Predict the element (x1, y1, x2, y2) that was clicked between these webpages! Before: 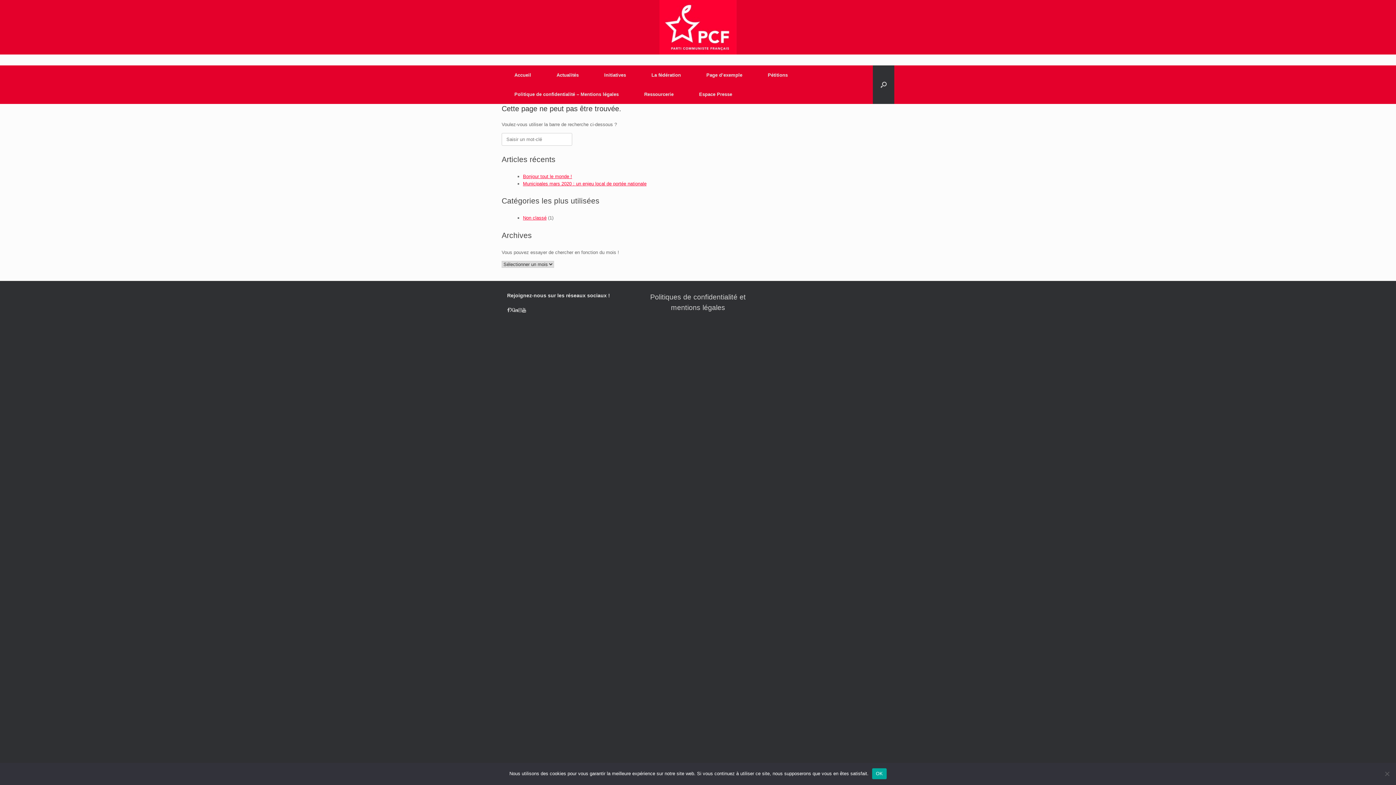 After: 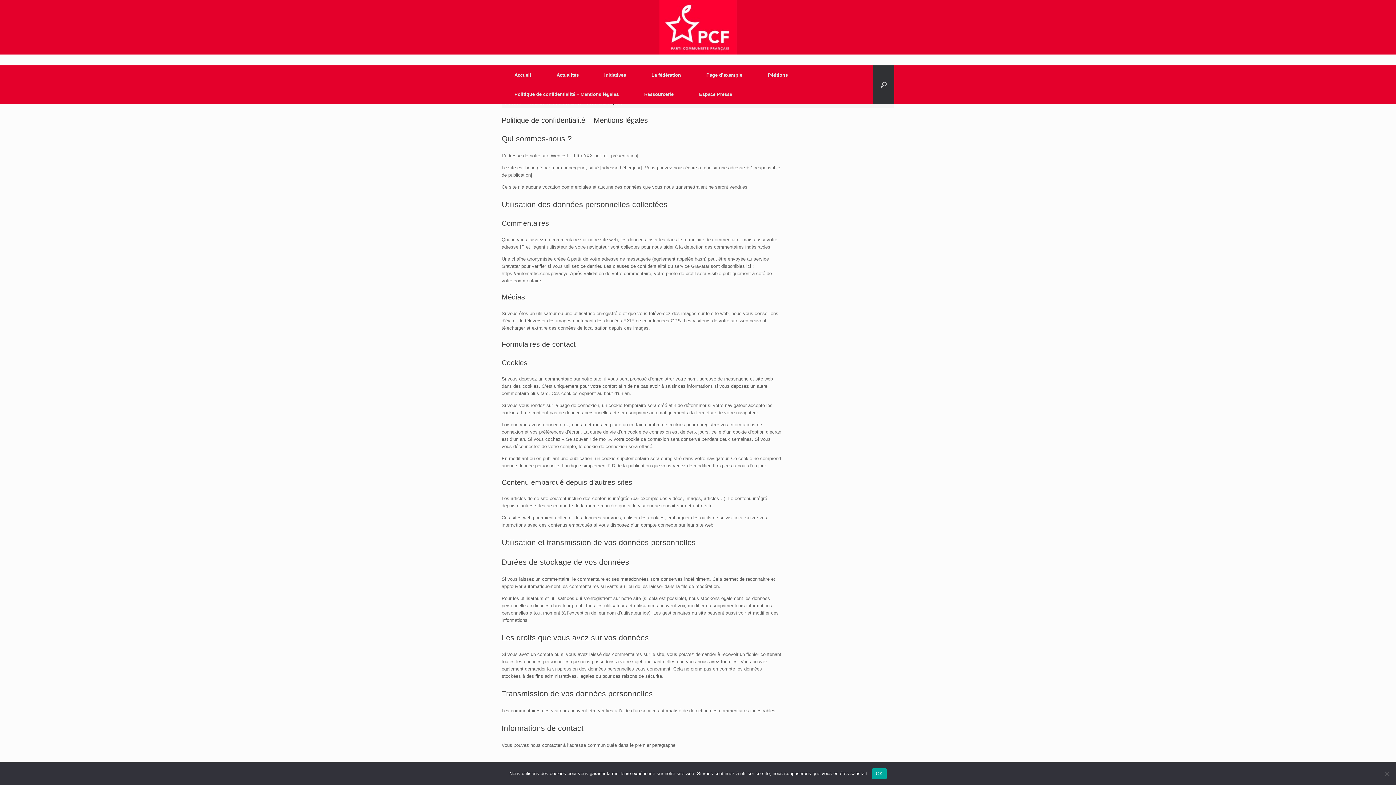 Action: bbox: (501, 84, 631, 104) label: Politique de confidentialité – Mentions légales